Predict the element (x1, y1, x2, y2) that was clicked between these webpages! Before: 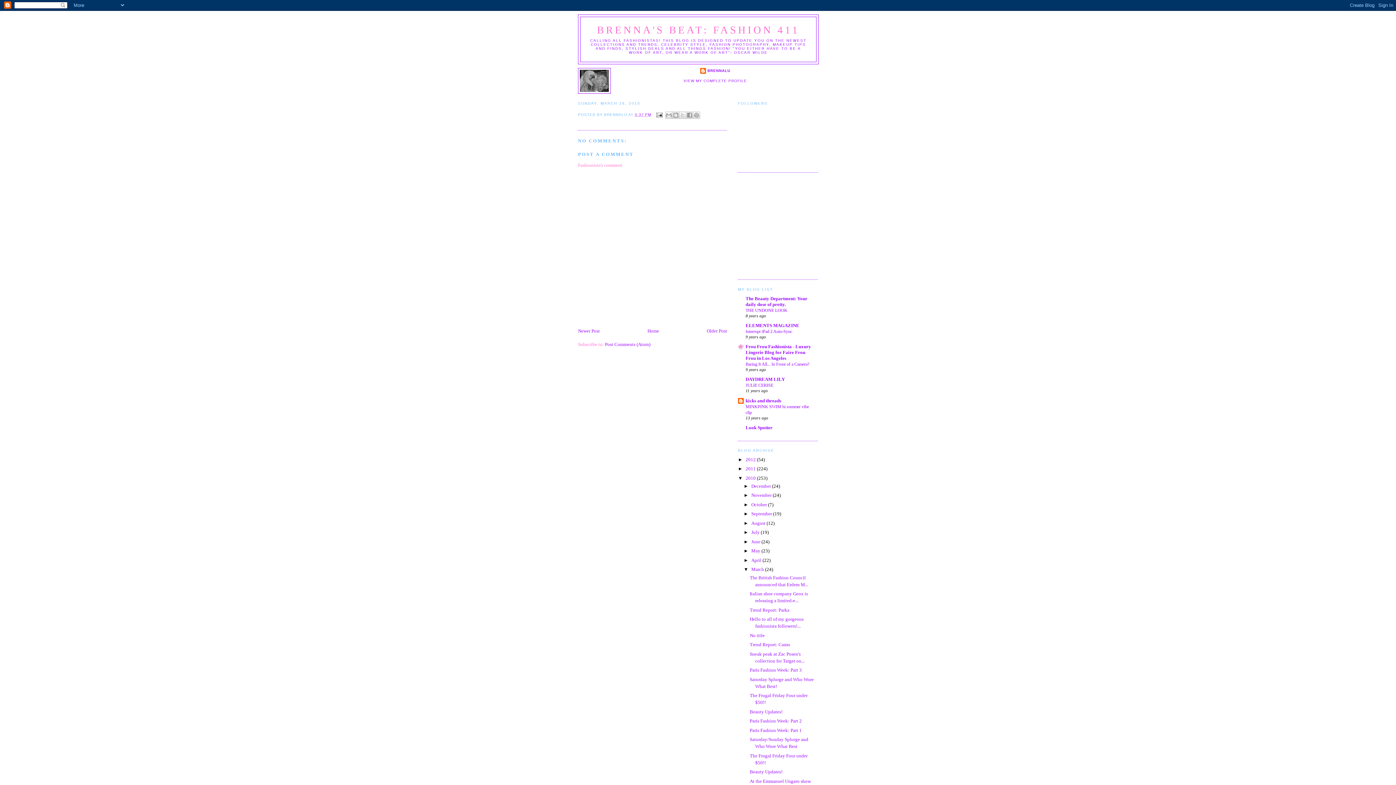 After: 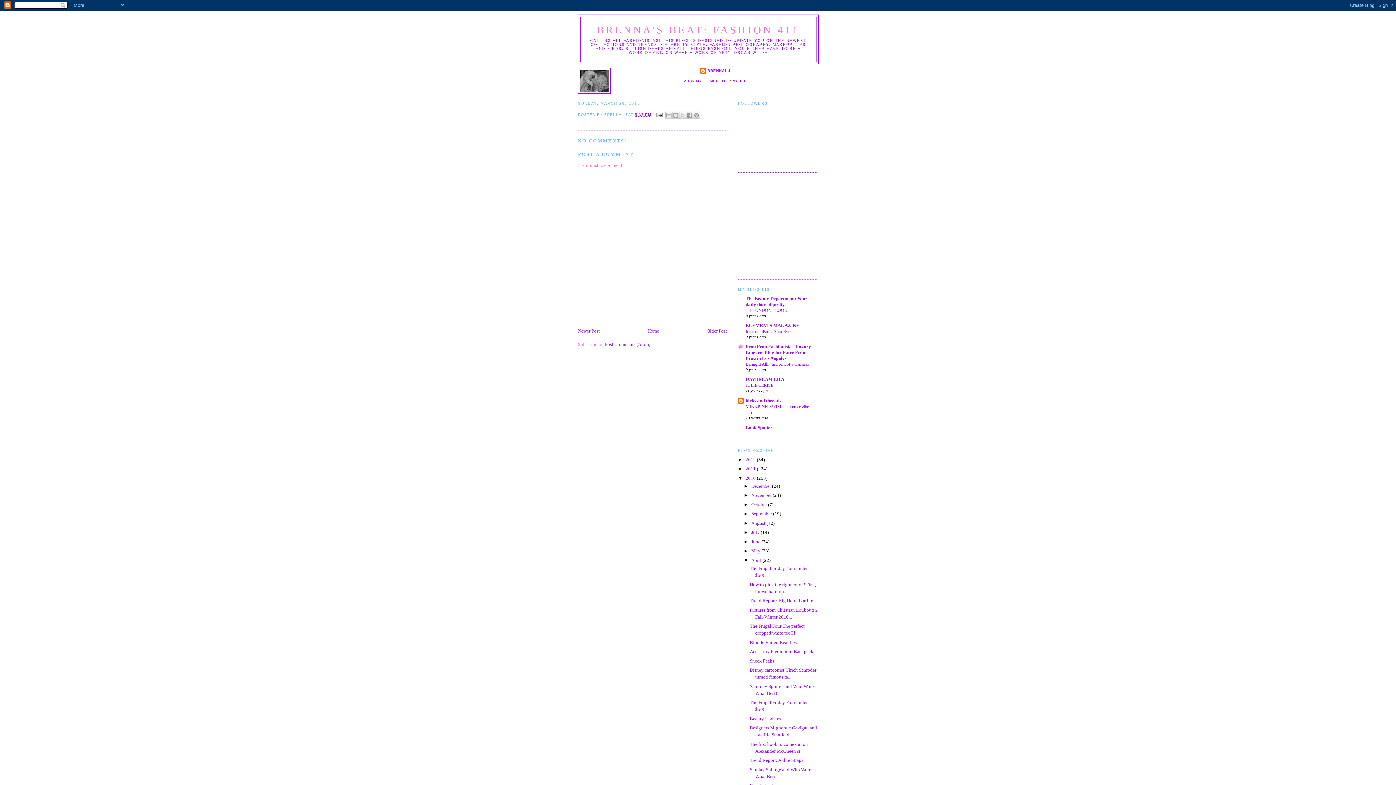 Action: bbox: (743, 557, 751, 563) label: ►  